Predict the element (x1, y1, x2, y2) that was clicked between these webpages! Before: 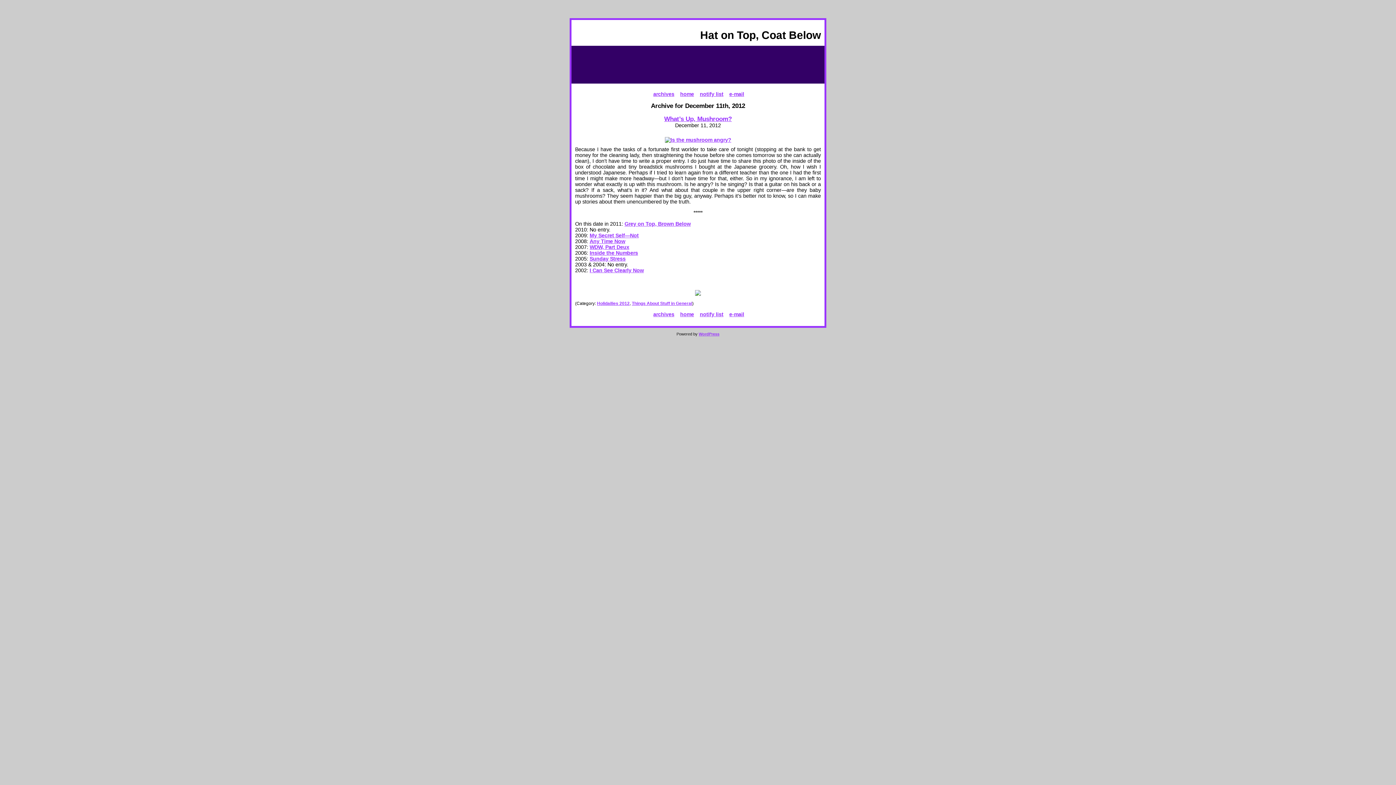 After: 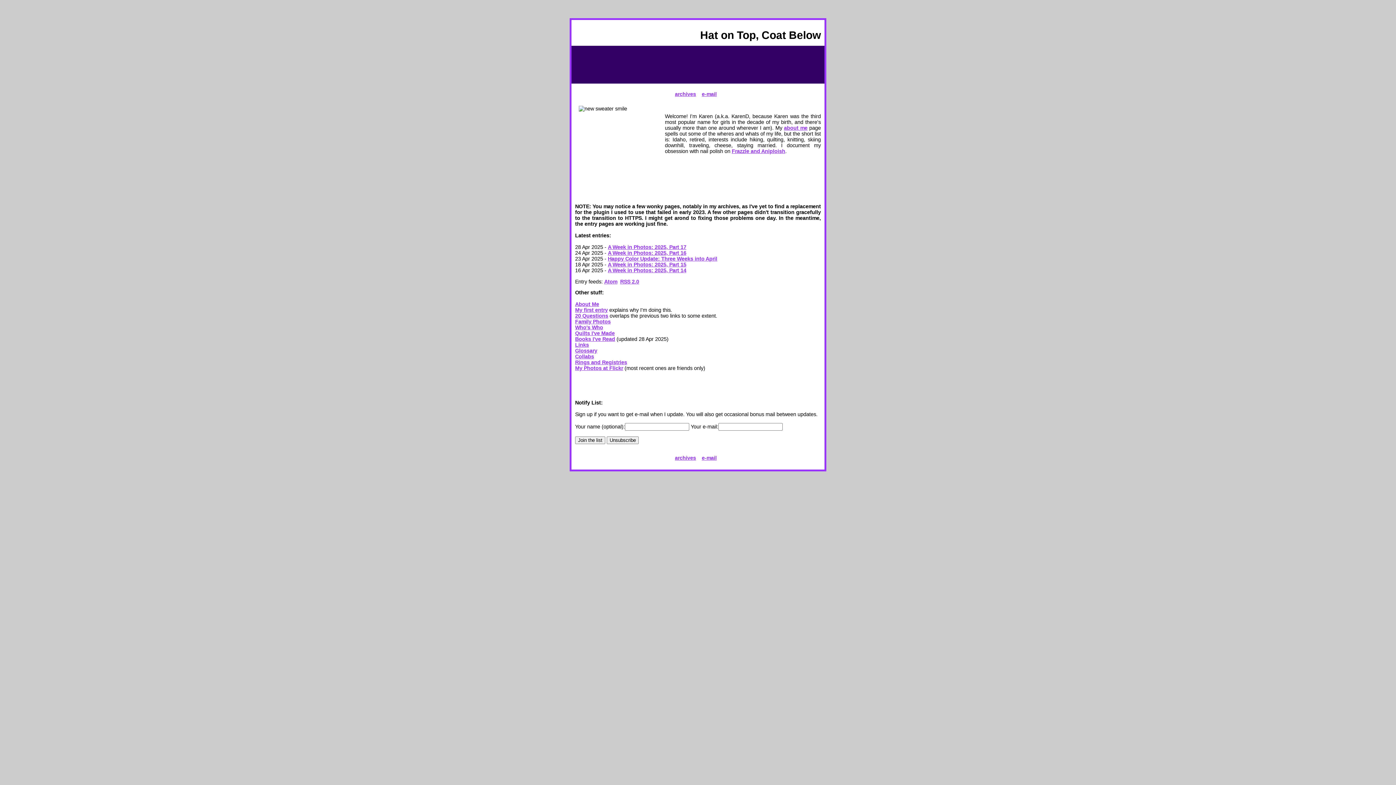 Action: label: home bbox: (680, 311, 694, 317)